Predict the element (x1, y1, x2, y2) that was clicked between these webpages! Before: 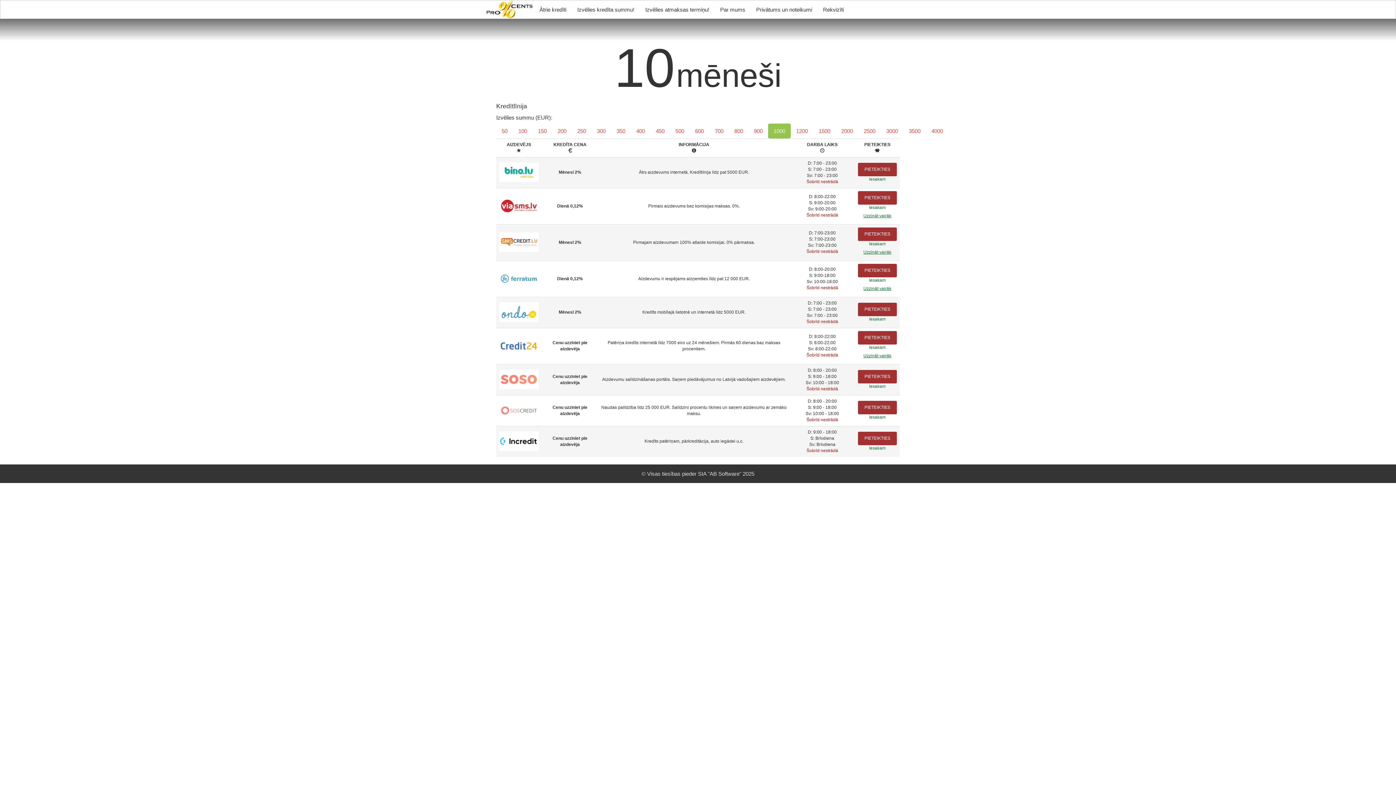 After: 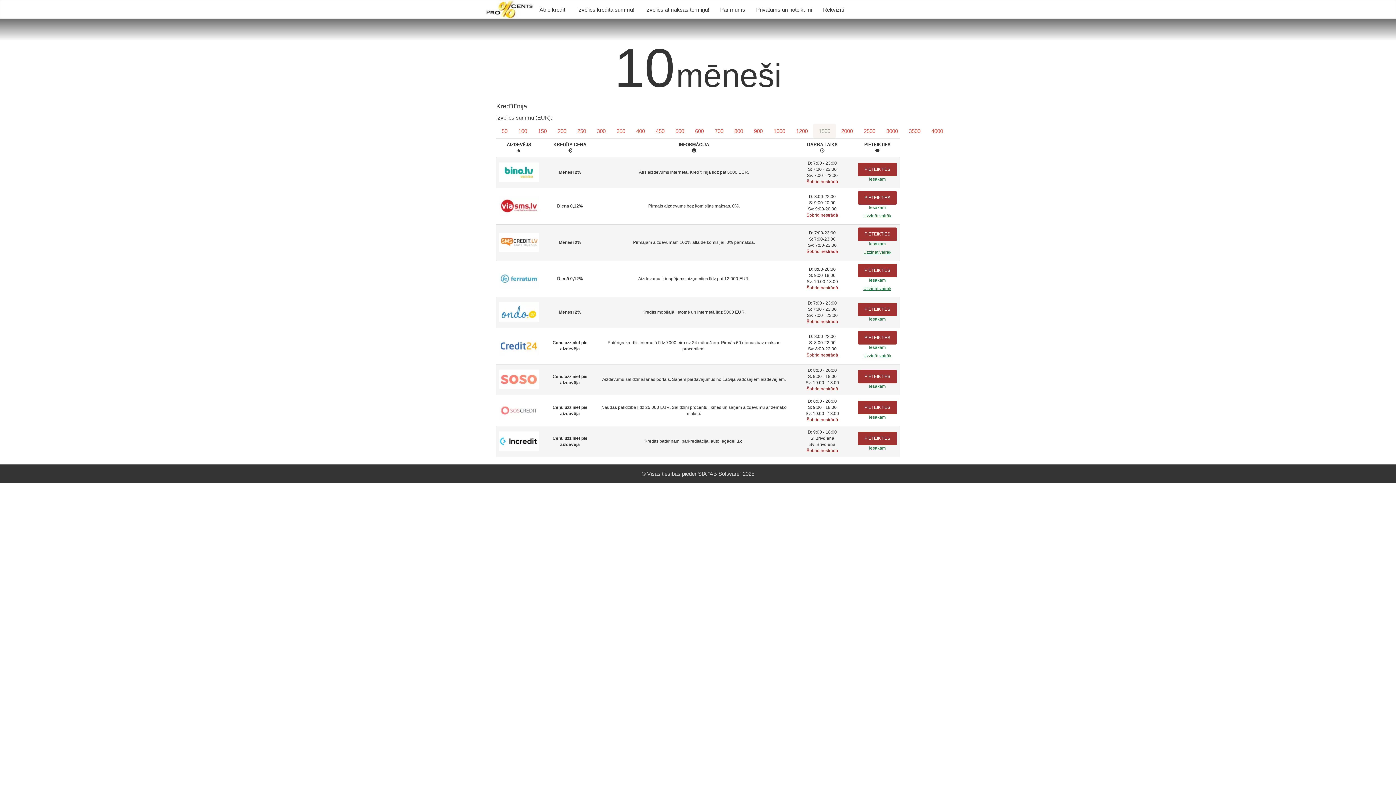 Action: label: 1500 bbox: (813, 123, 836, 138)